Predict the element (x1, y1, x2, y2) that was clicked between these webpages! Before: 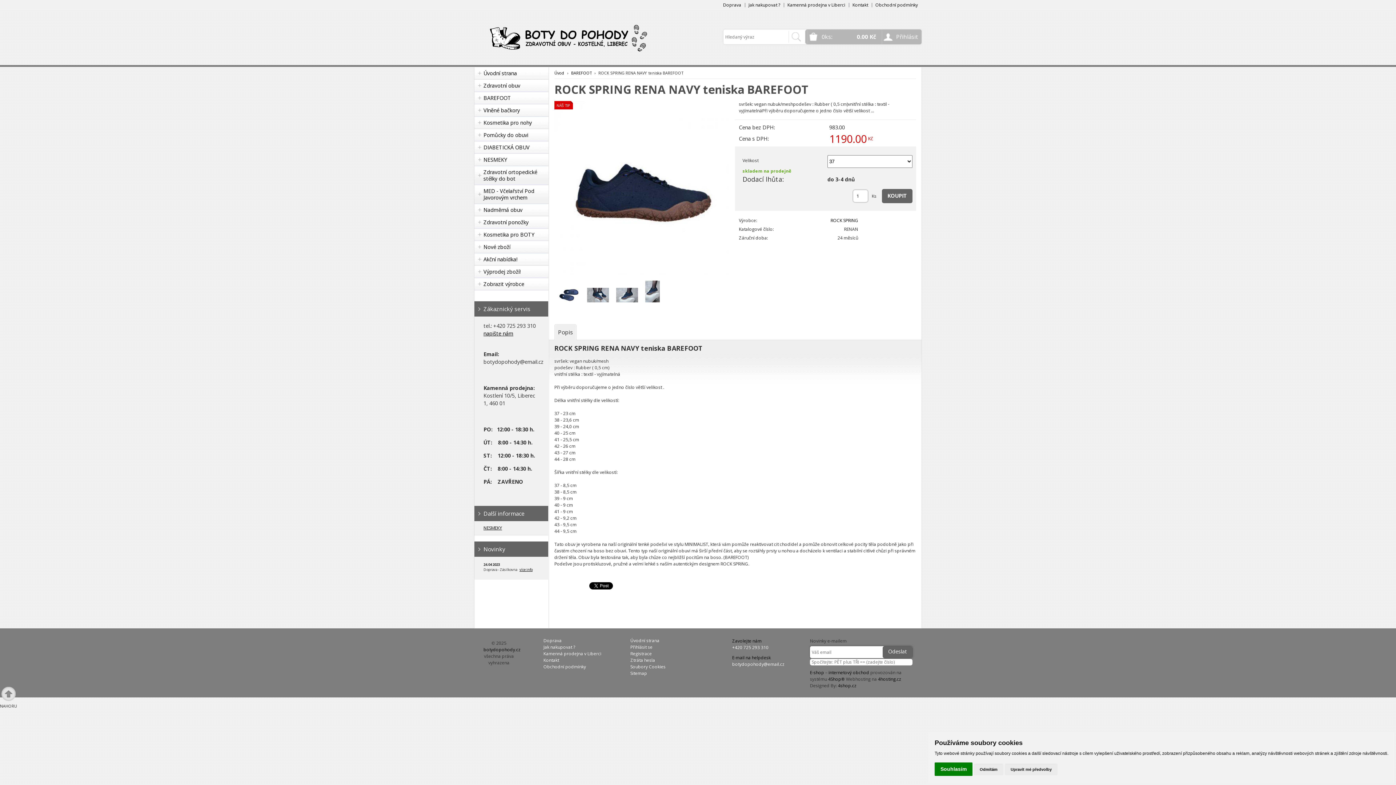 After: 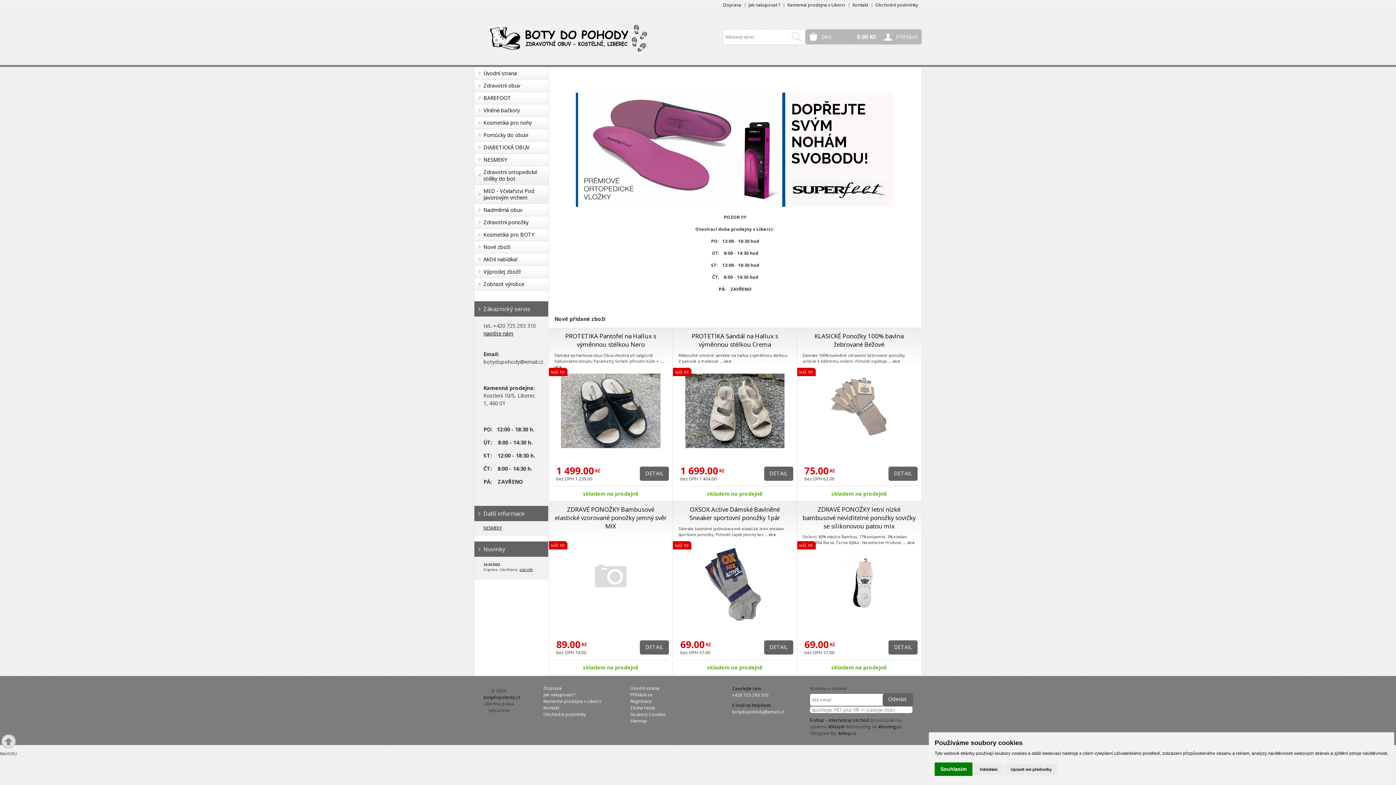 Action: bbox: (485, 56, 653, 62)